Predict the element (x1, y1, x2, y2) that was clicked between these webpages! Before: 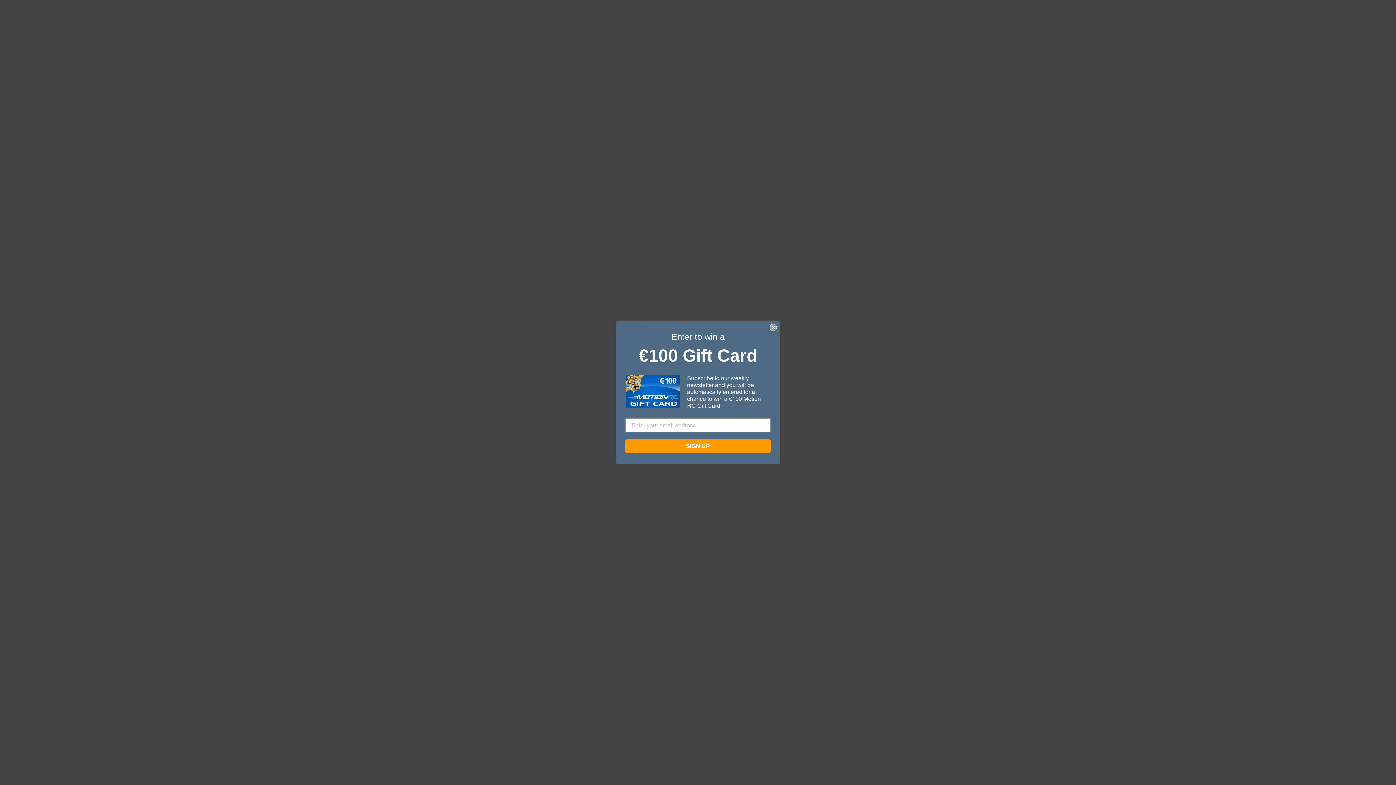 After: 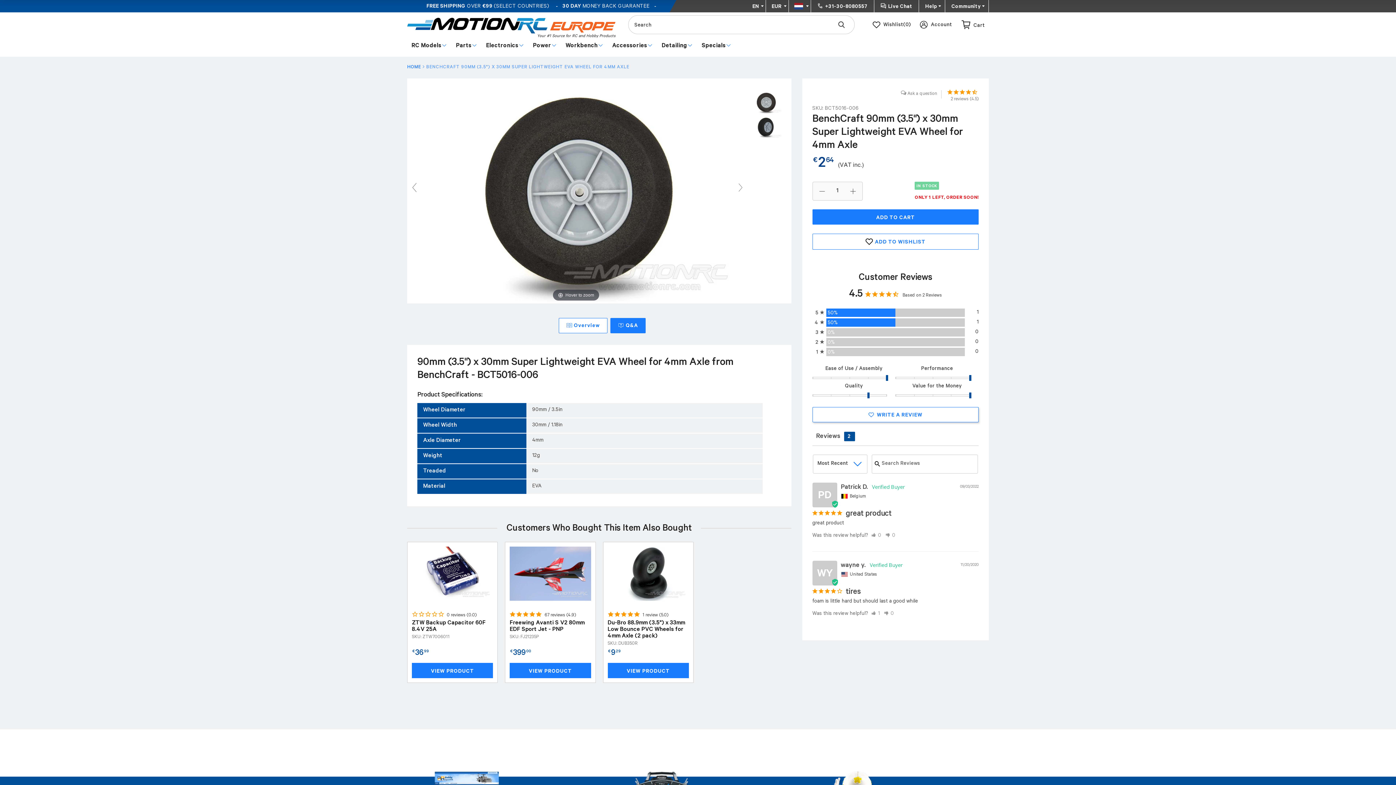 Action: label: Close dialog bbox: (769, 324, 777, 331)